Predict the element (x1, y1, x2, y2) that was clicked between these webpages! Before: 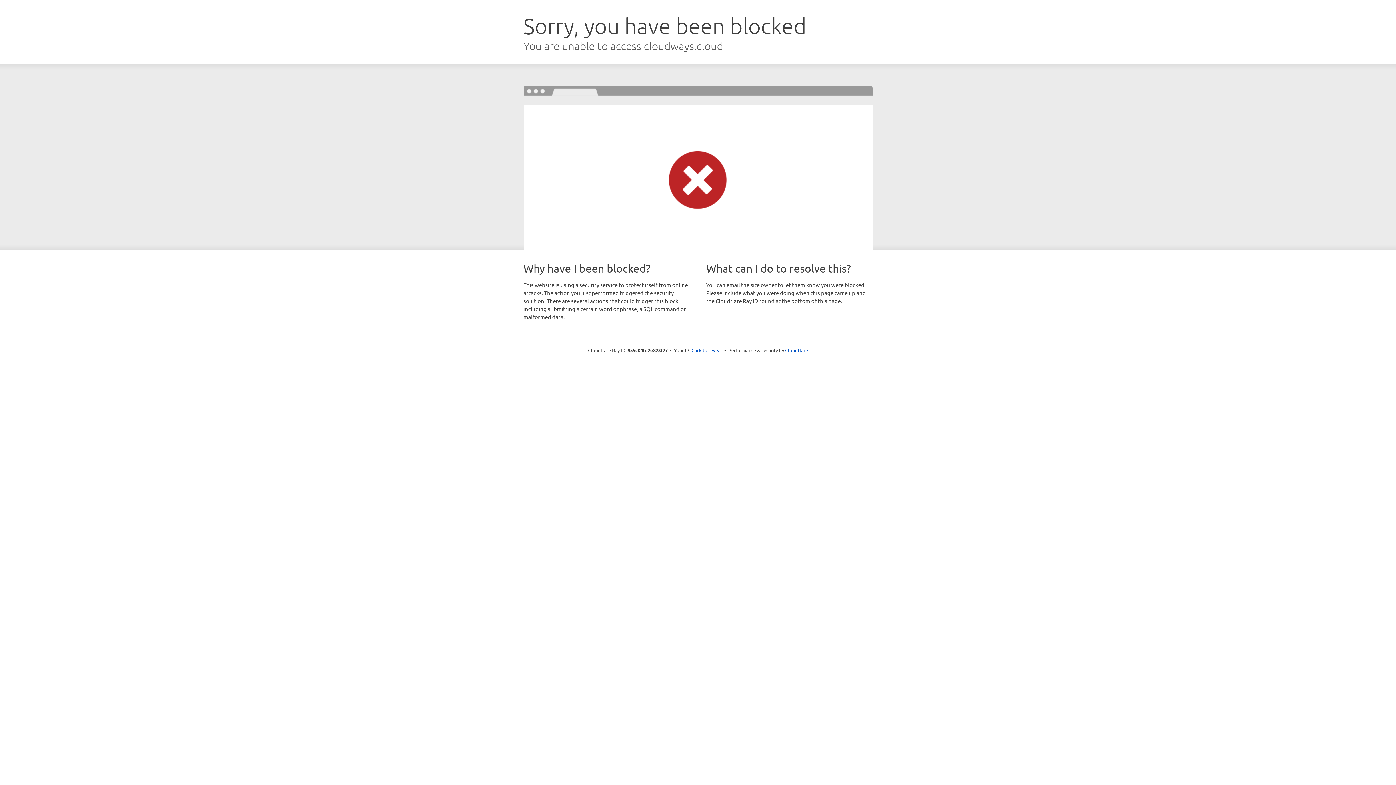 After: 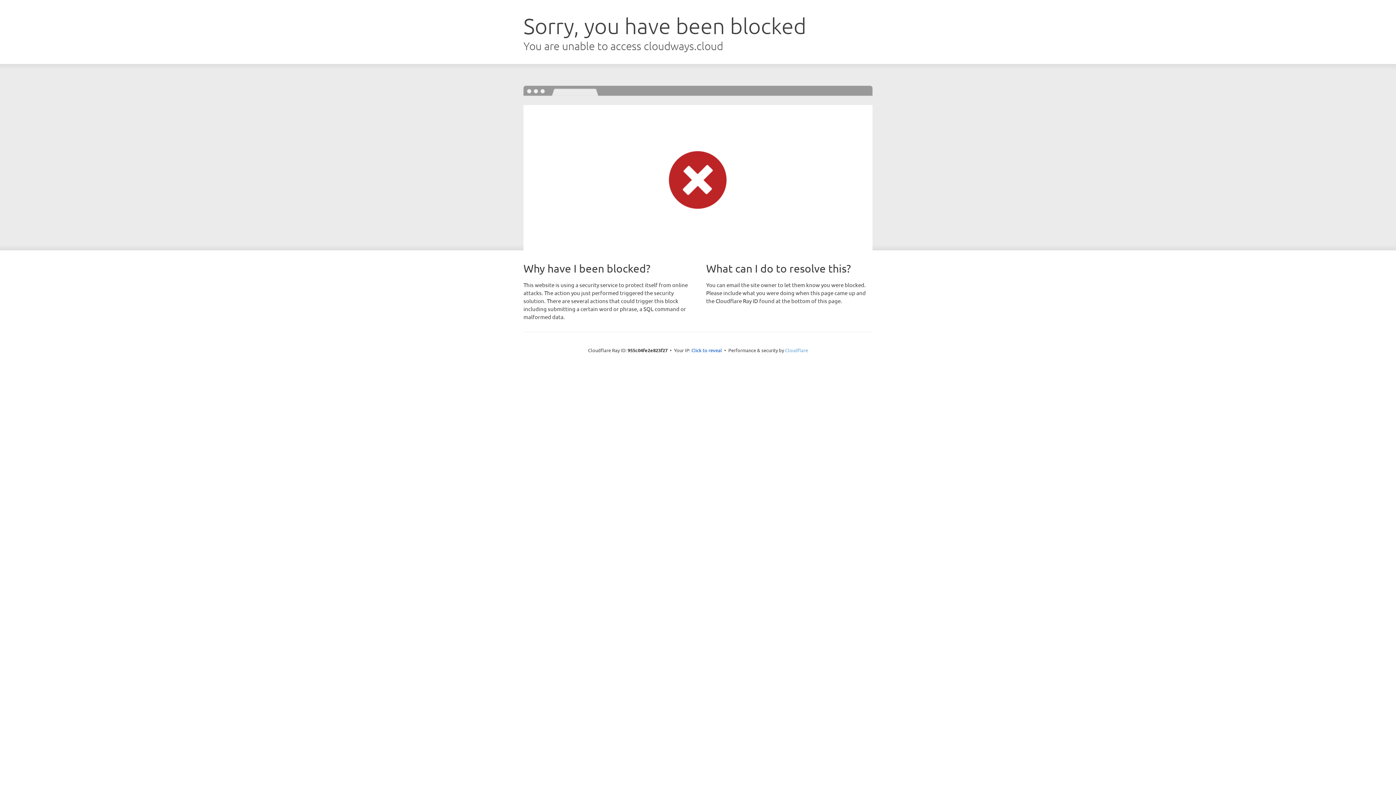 Action: label: Cloudflare bbox: (785, 347, 808, 353)